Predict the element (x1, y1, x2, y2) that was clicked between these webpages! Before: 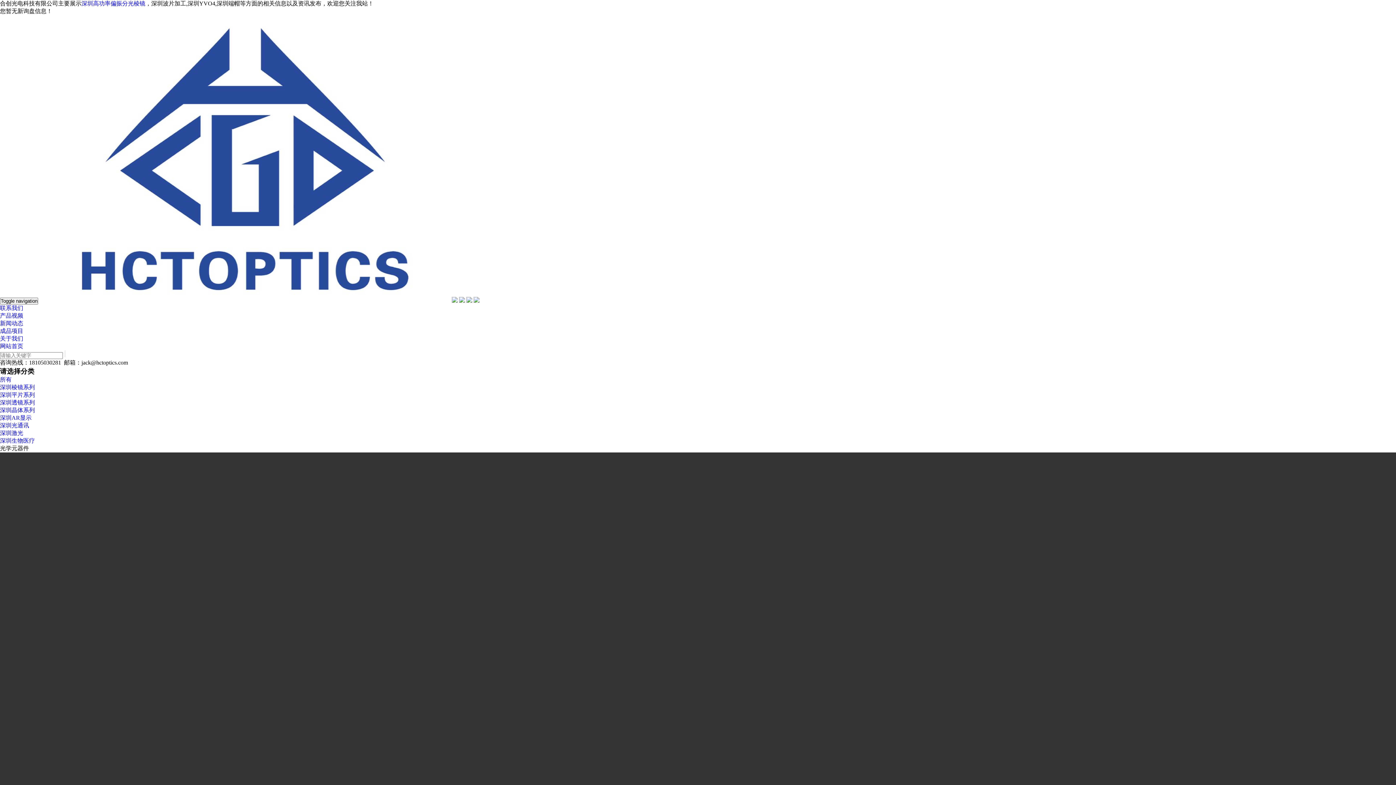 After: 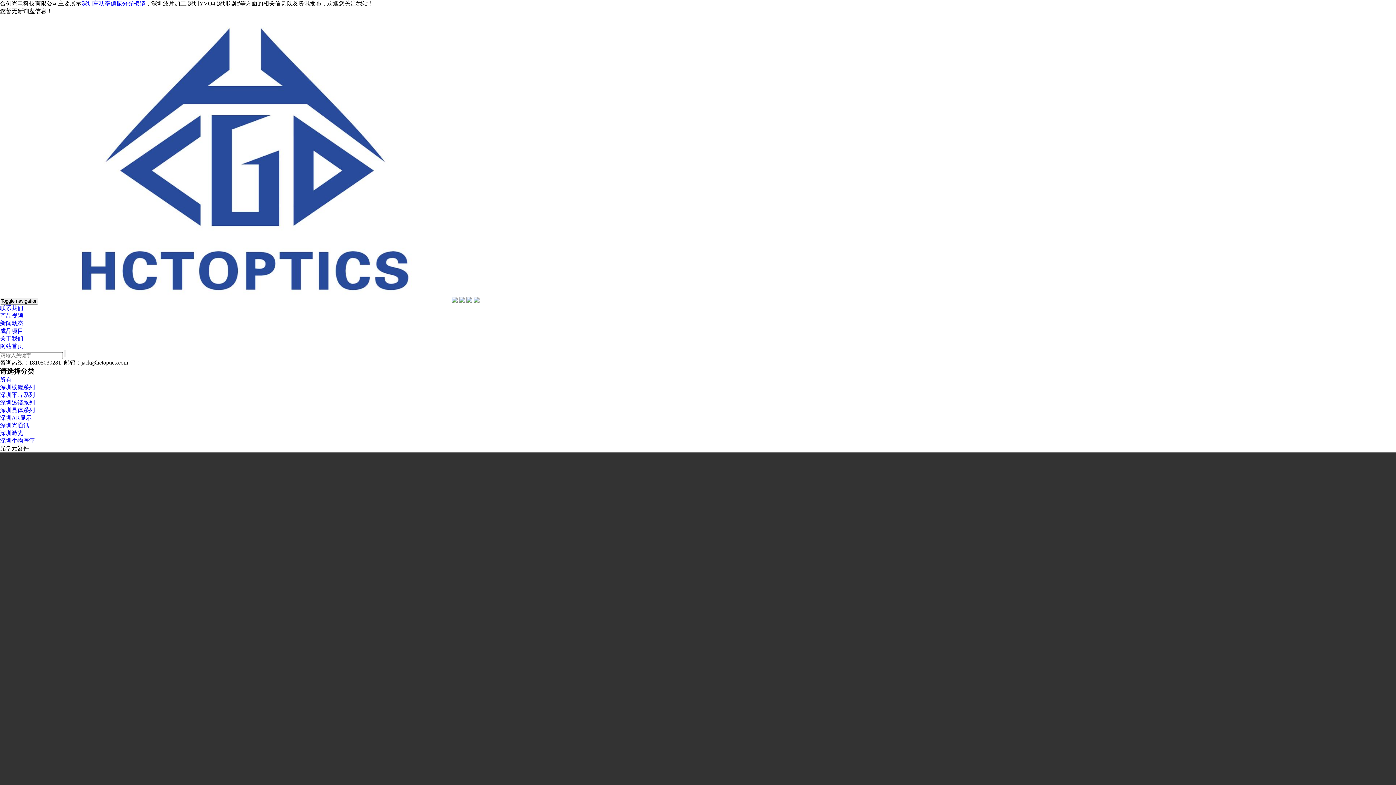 Action: label: 您暂无新询盘信息！ bbox: (0, 8, 52, 14)